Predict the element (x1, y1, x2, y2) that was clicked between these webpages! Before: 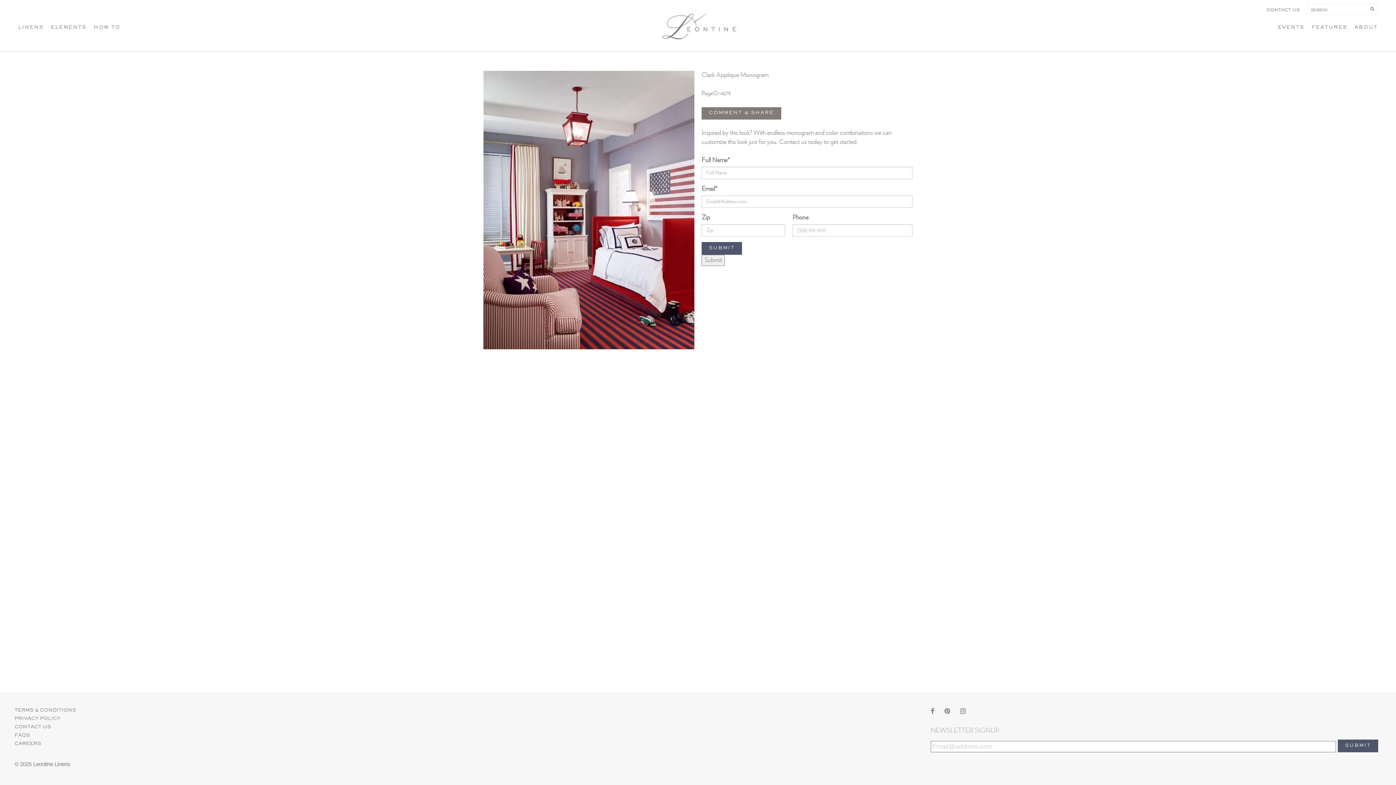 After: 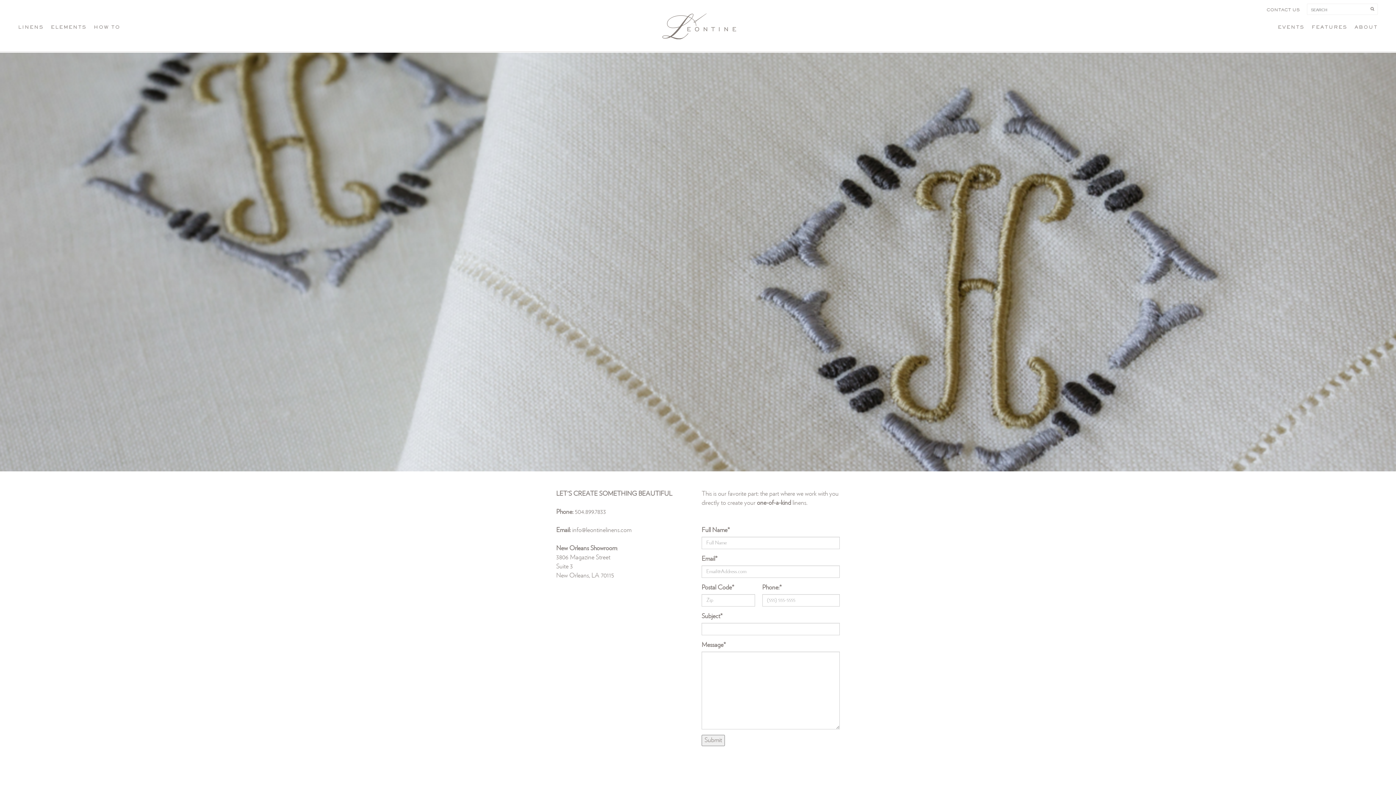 Action: bbox: (14, 726, 50, 729) label: CONTACT US